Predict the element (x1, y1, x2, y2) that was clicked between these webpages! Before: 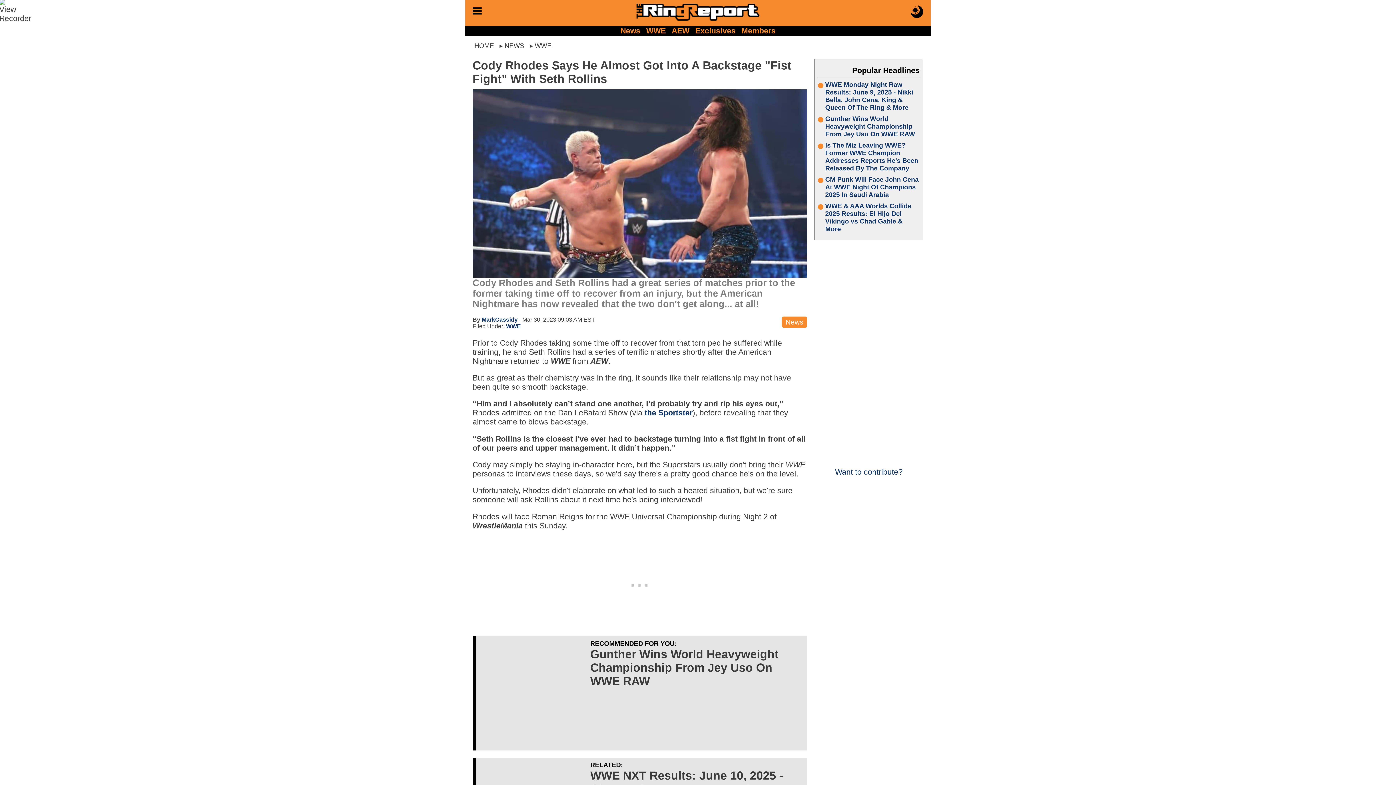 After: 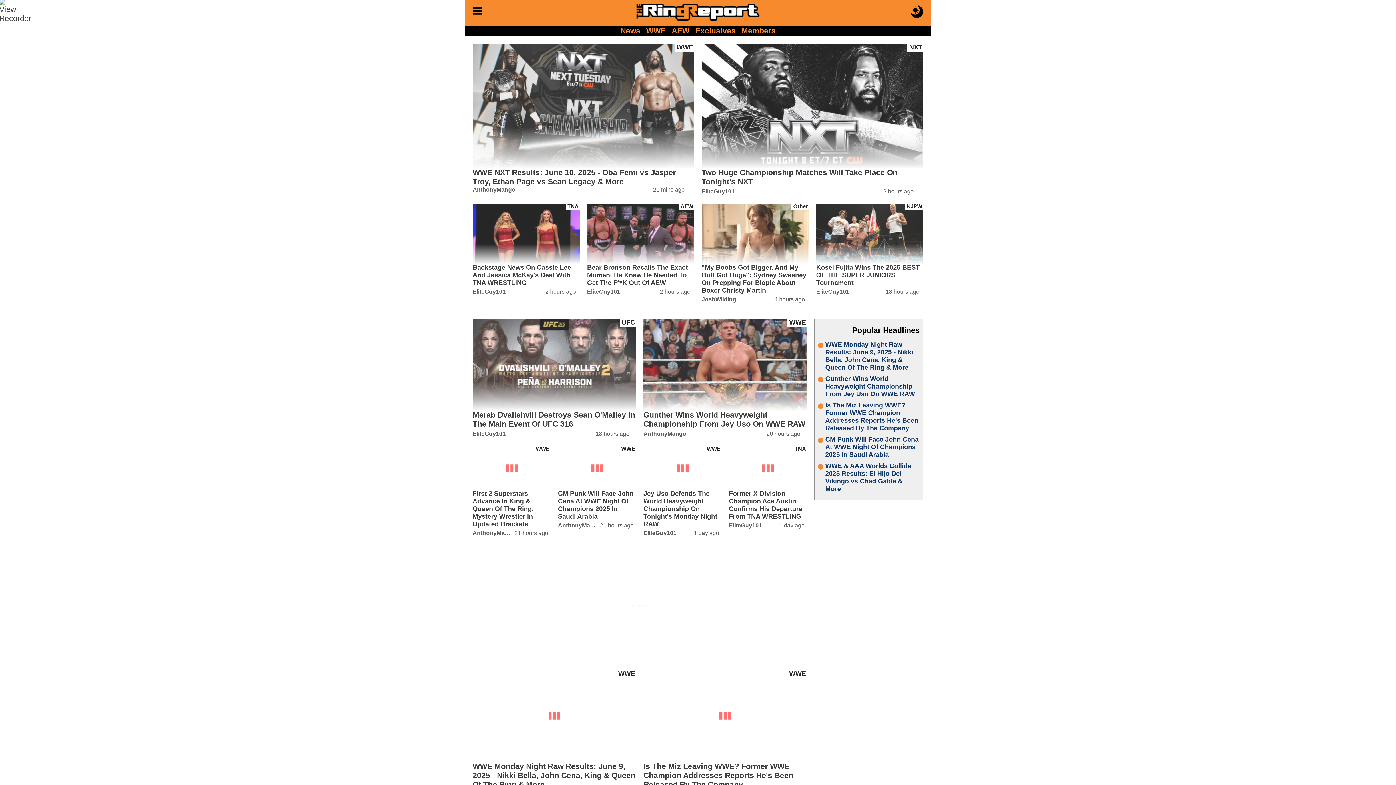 Action: label: HOME bbox: (472, 40, 496, 51)